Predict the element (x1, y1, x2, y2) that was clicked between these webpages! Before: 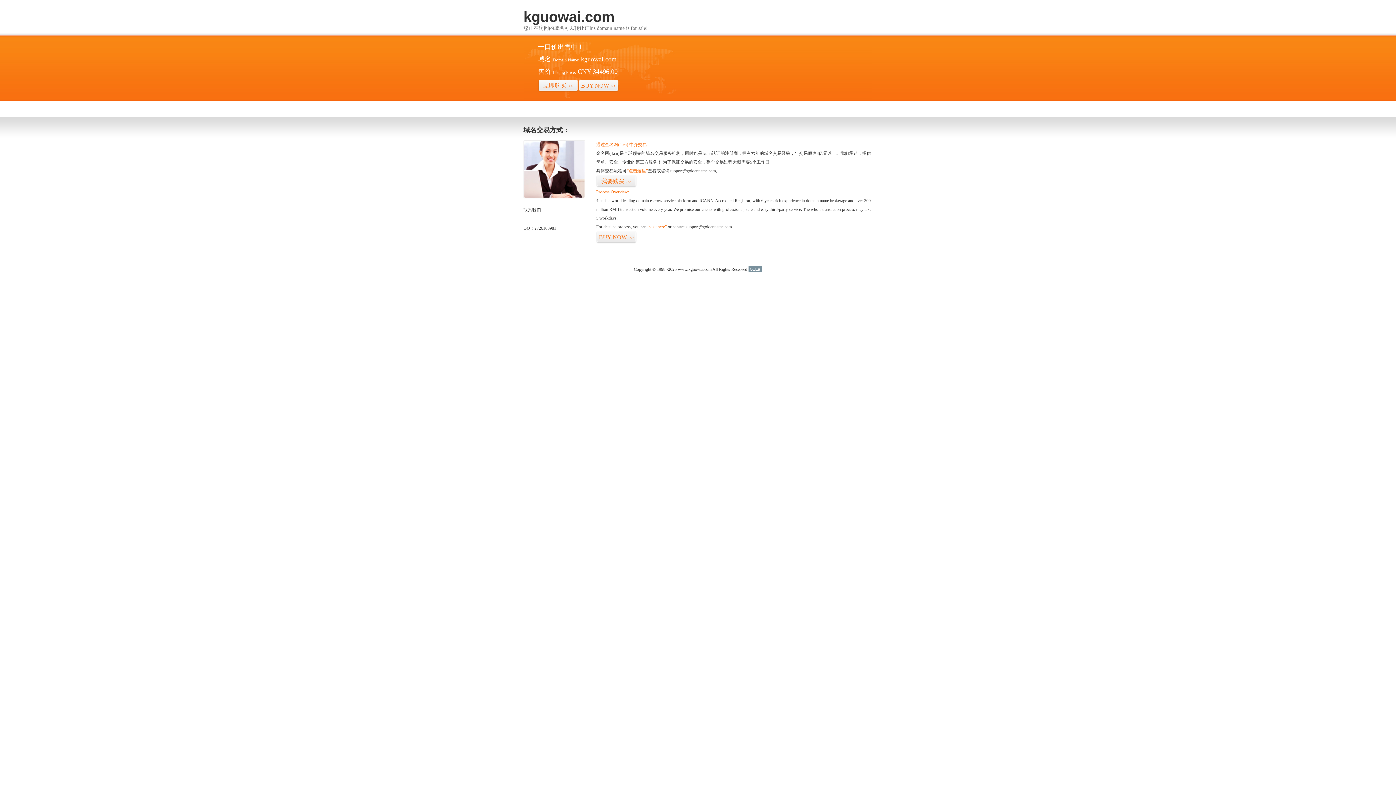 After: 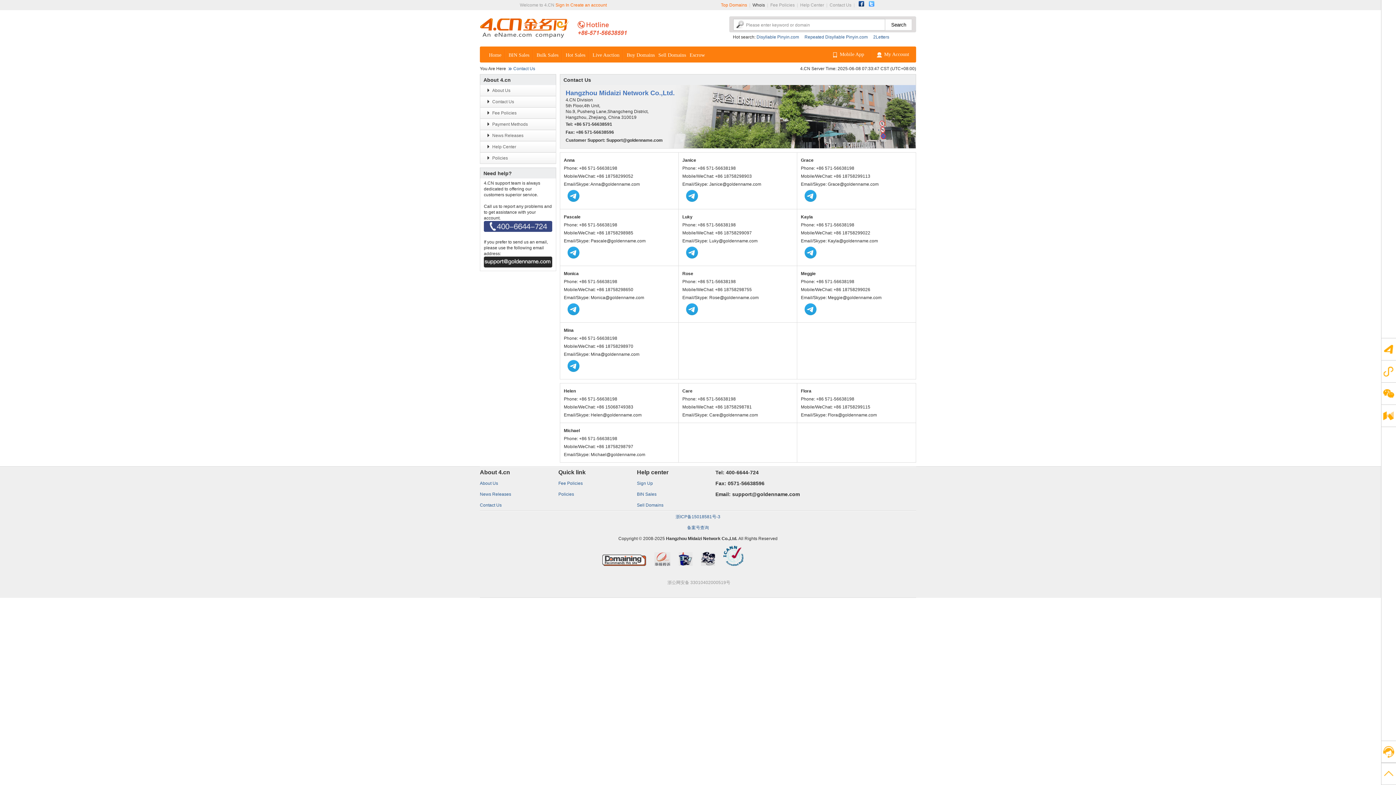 Action: bbox: (523, 194, 585, 199)